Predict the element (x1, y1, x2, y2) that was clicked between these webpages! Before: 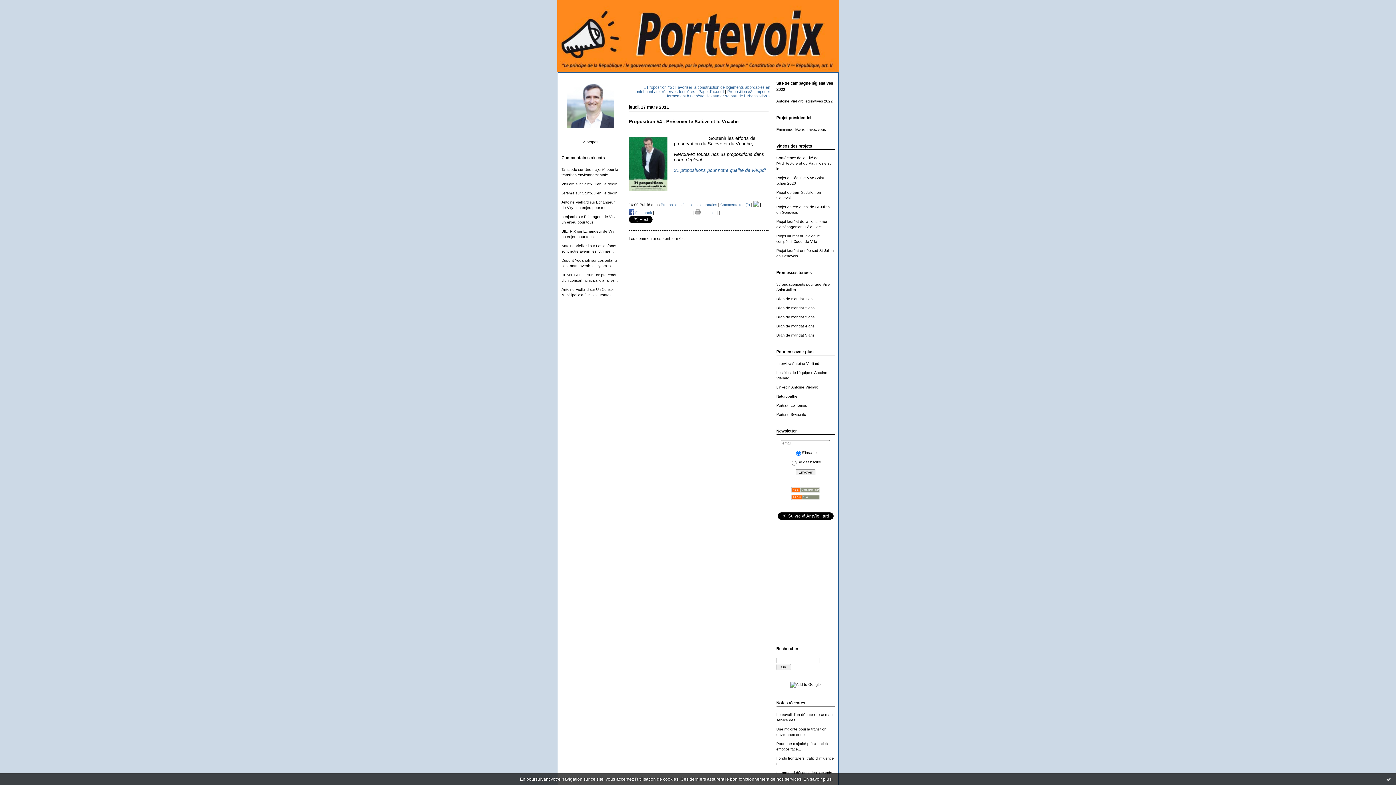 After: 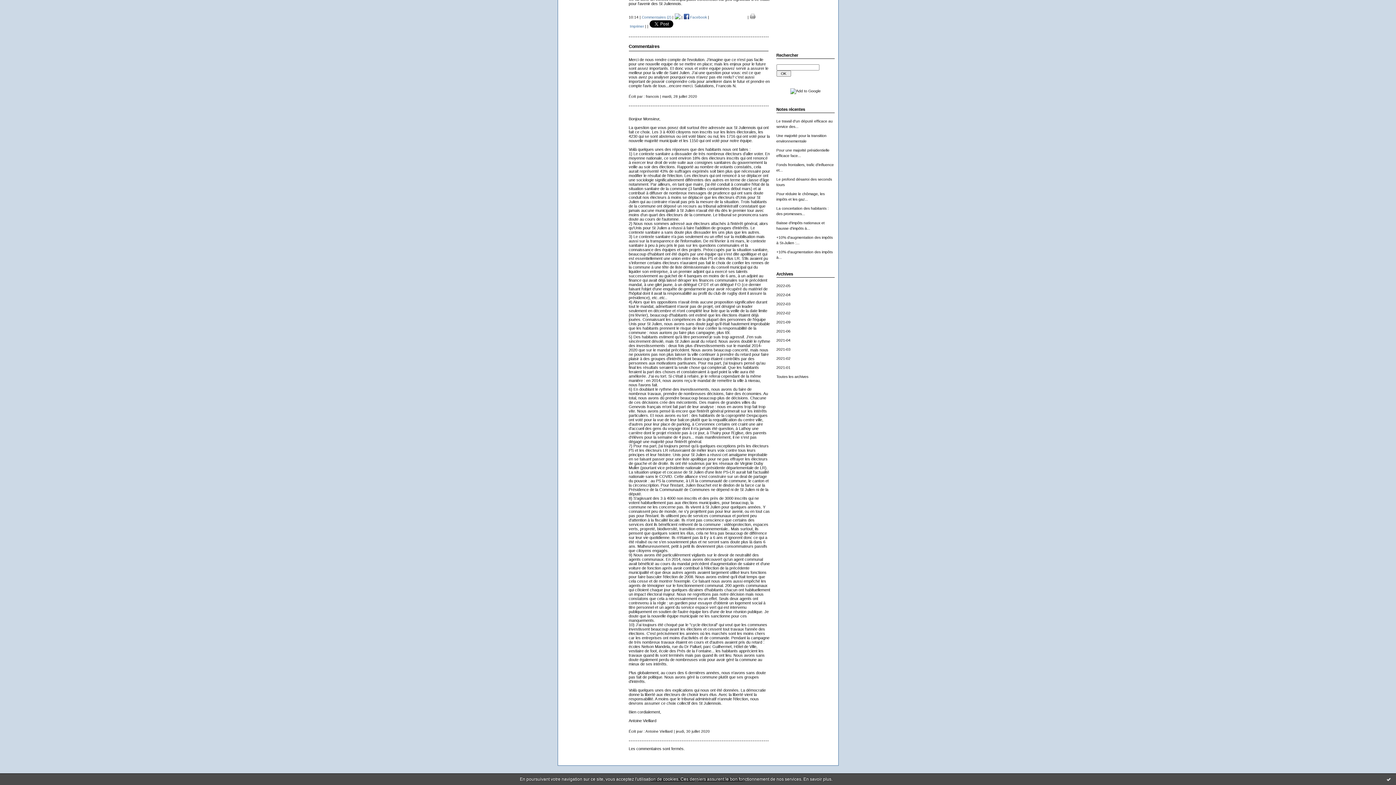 Action: bbox: (561, 287, 588, 291) label: Antoine Vielliard